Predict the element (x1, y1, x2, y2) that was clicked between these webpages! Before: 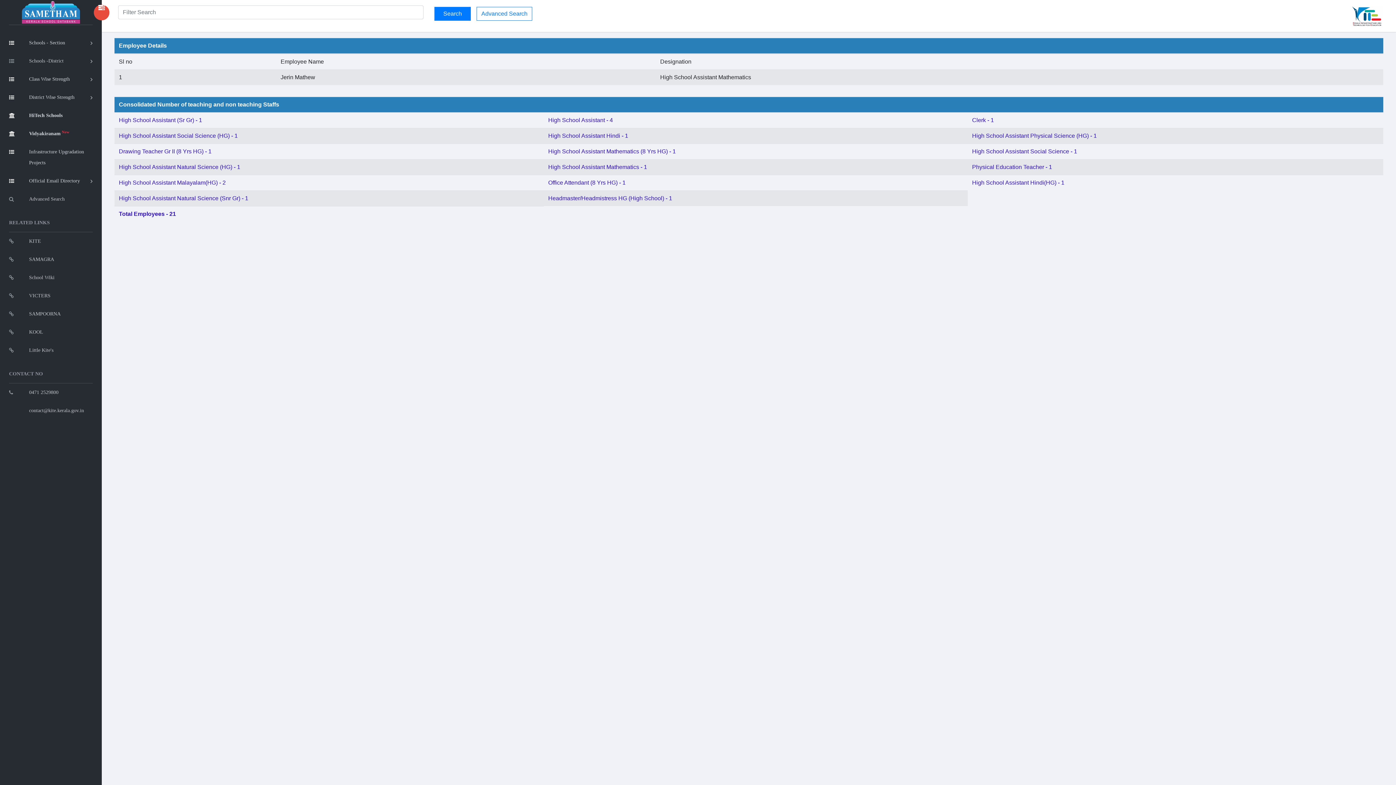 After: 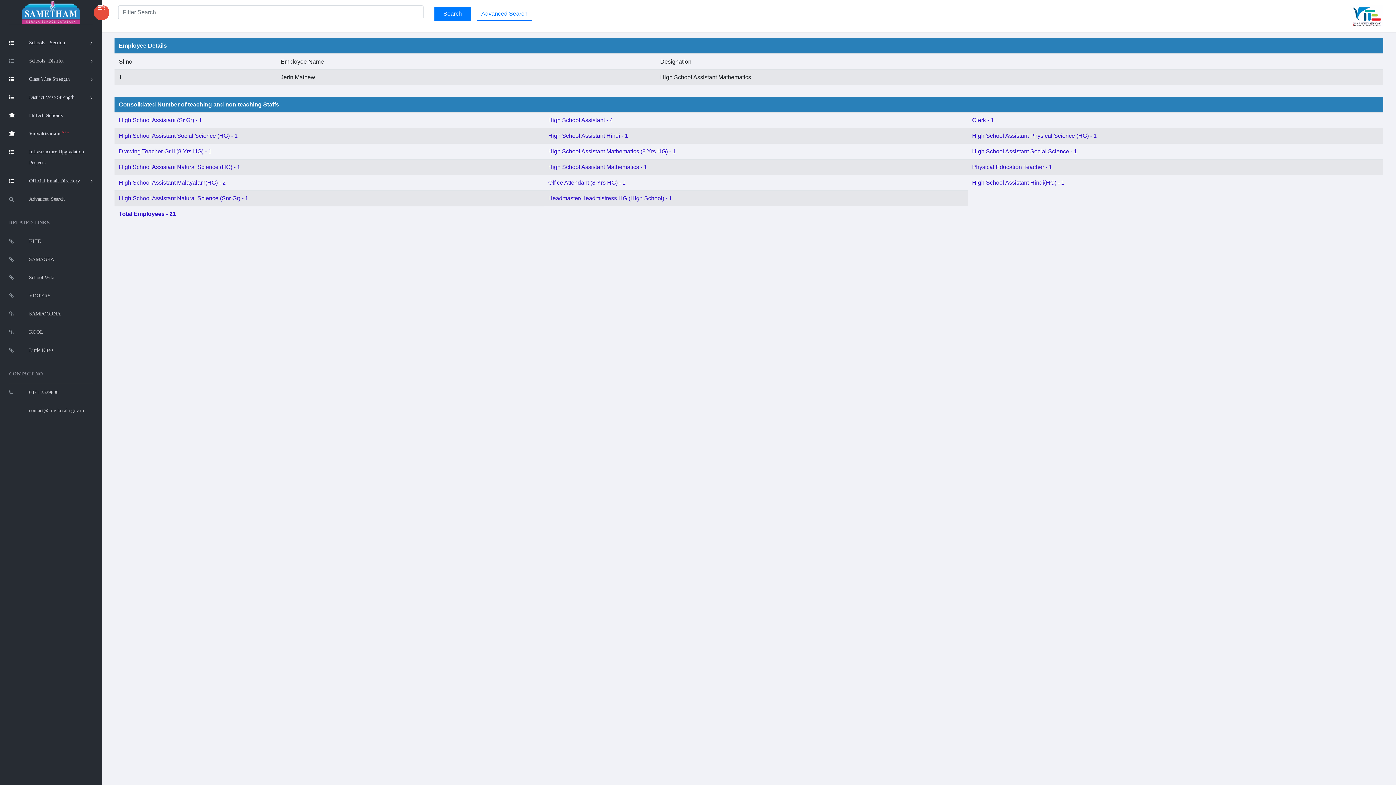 Action: bbox: (1350, 12, 1383, 18)